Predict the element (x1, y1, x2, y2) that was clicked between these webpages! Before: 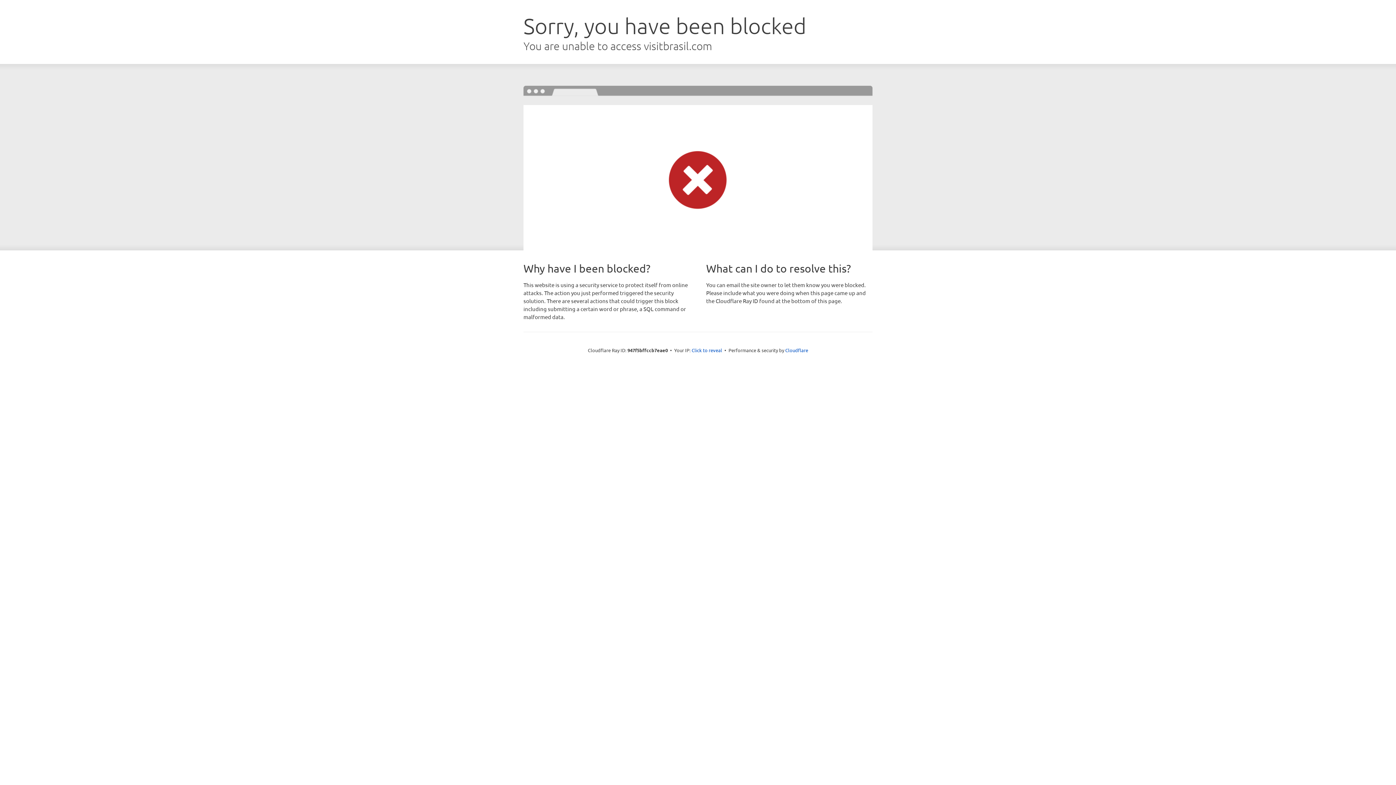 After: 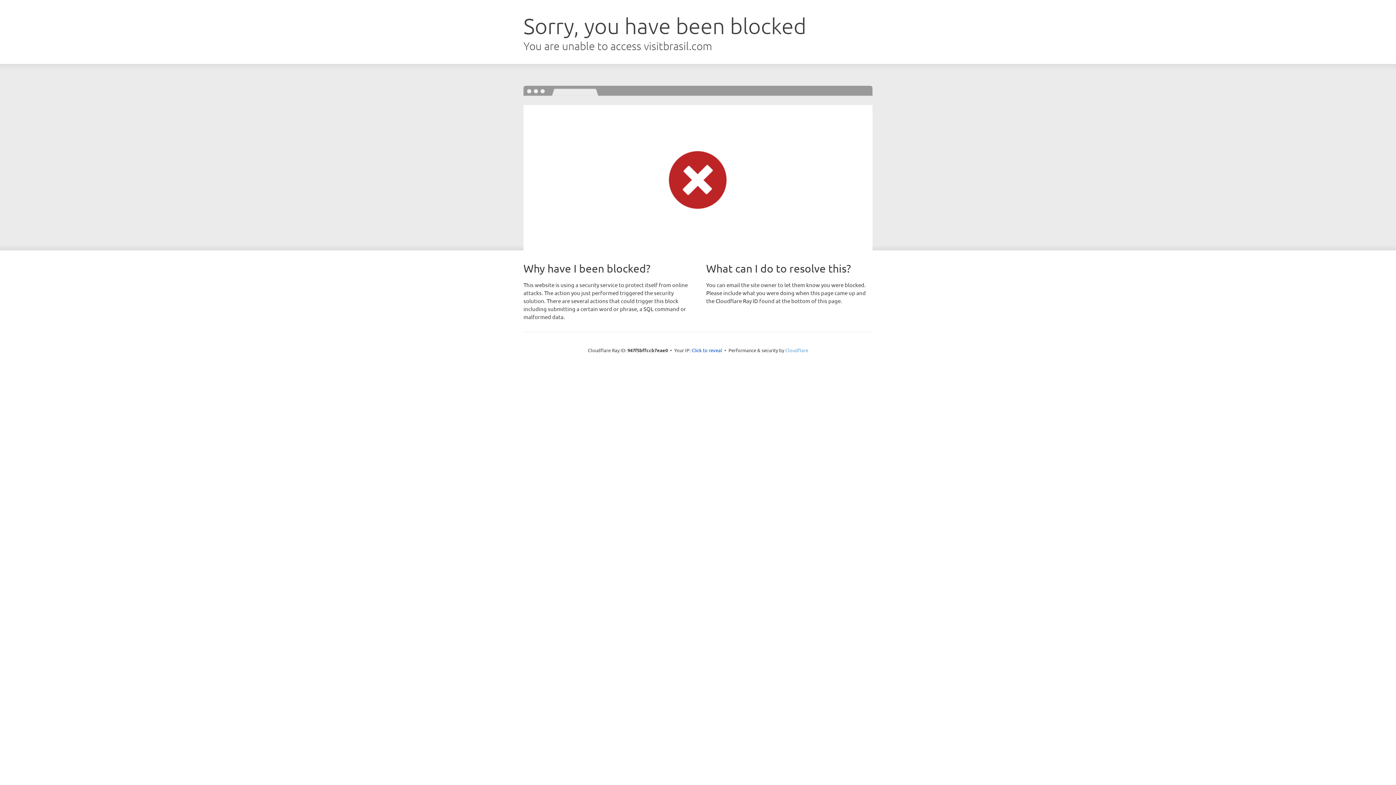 Action: label: Cloudflare bbox: (785, 347, 808, 353)